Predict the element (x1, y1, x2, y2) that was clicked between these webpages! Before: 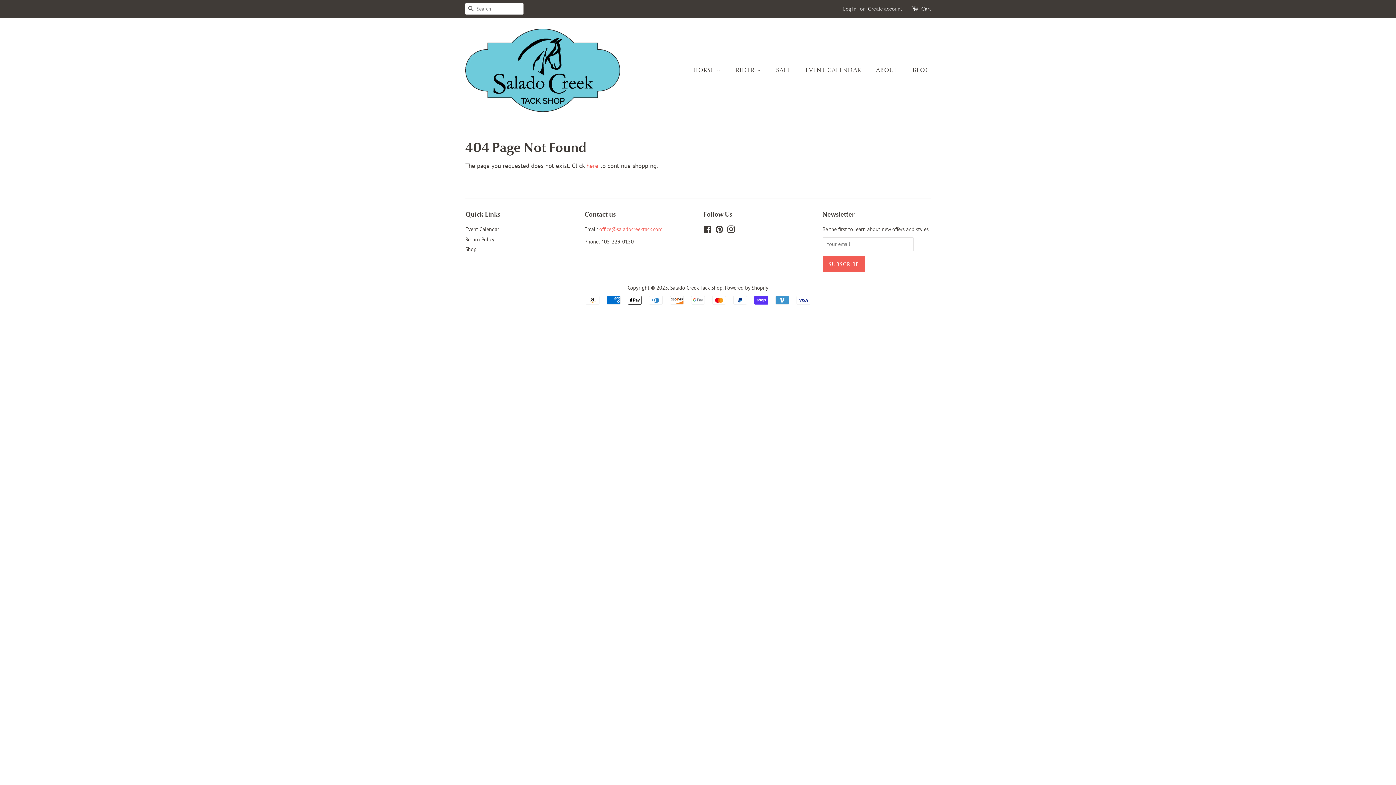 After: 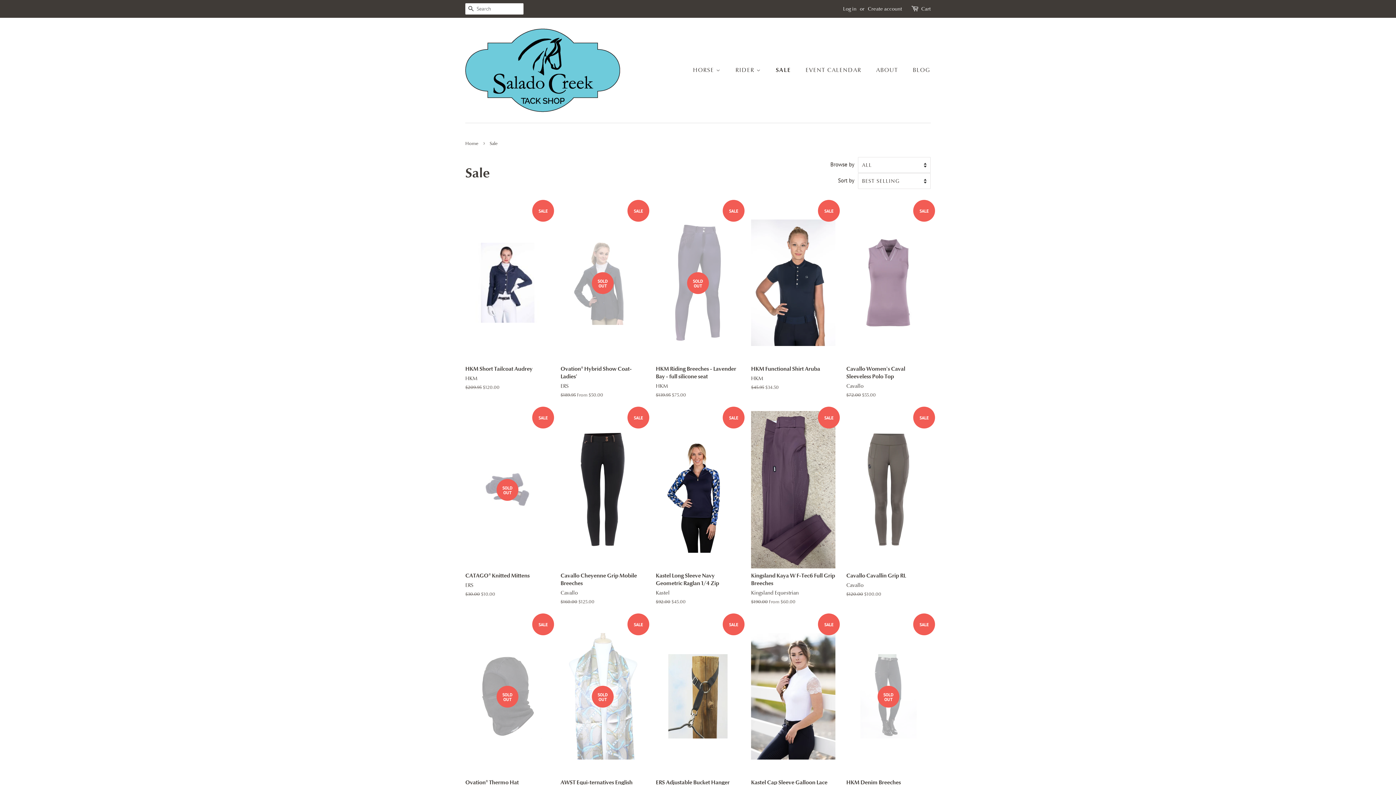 Action: bbox: (770, 62, 798, 77) label: SALE